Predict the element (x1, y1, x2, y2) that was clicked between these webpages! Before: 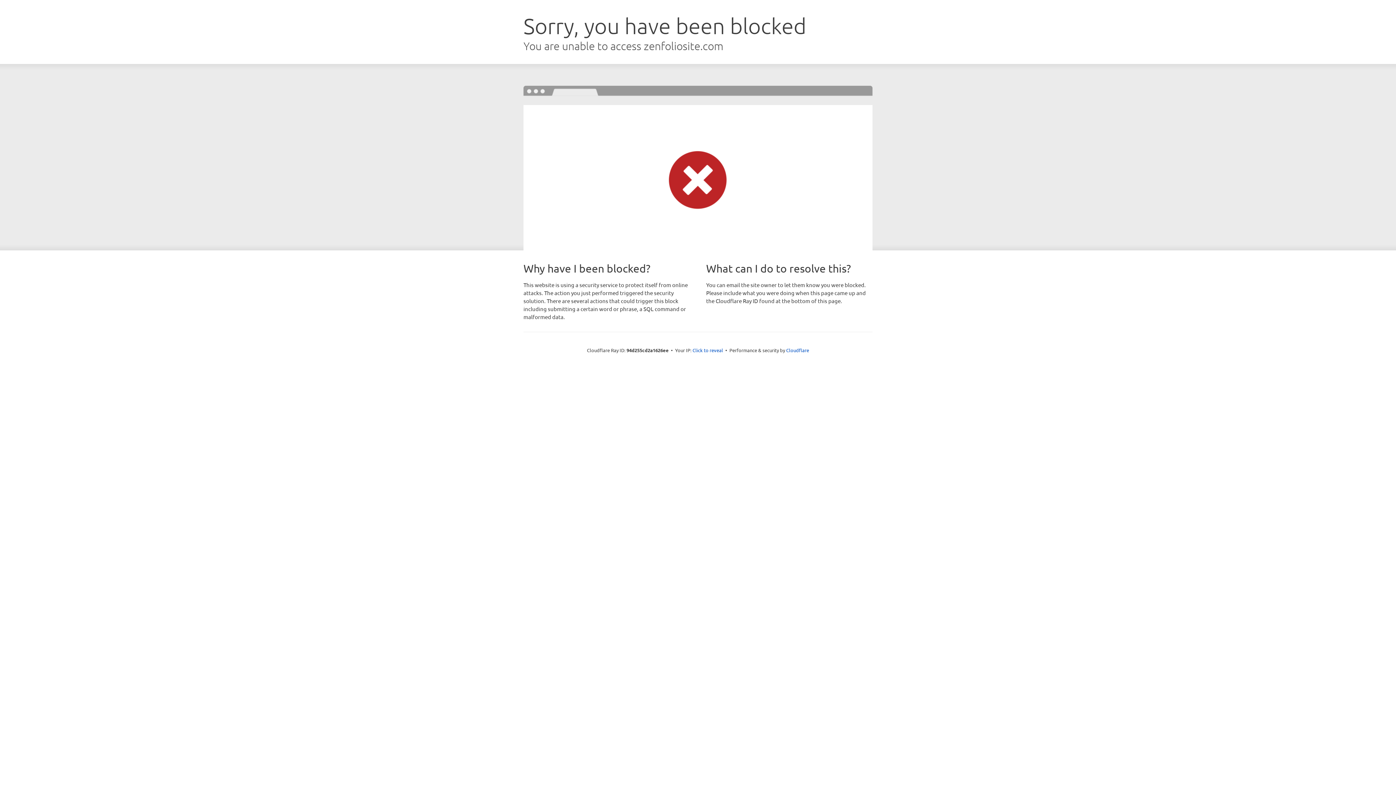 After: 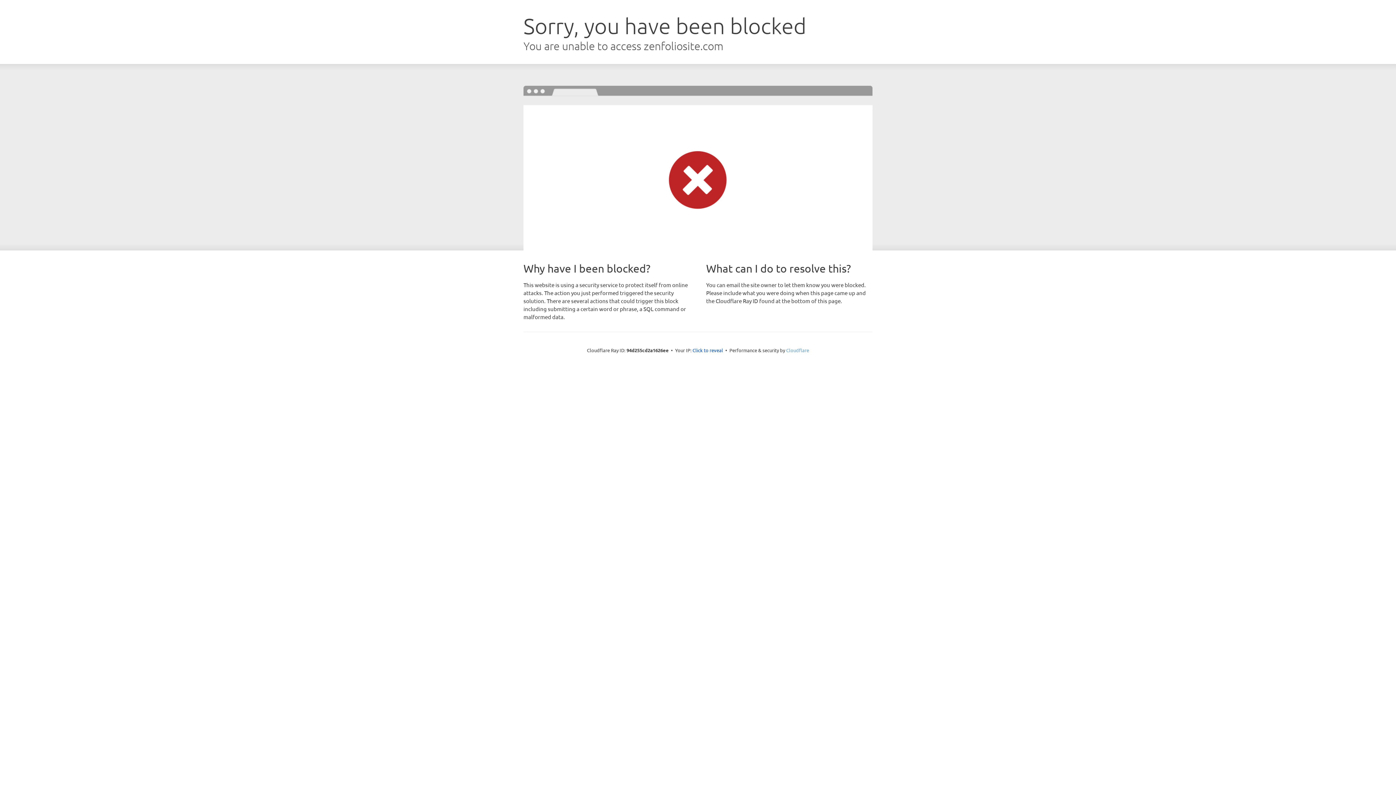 Action: label: Cloudflare bbox: (786, 347, 809, 353)